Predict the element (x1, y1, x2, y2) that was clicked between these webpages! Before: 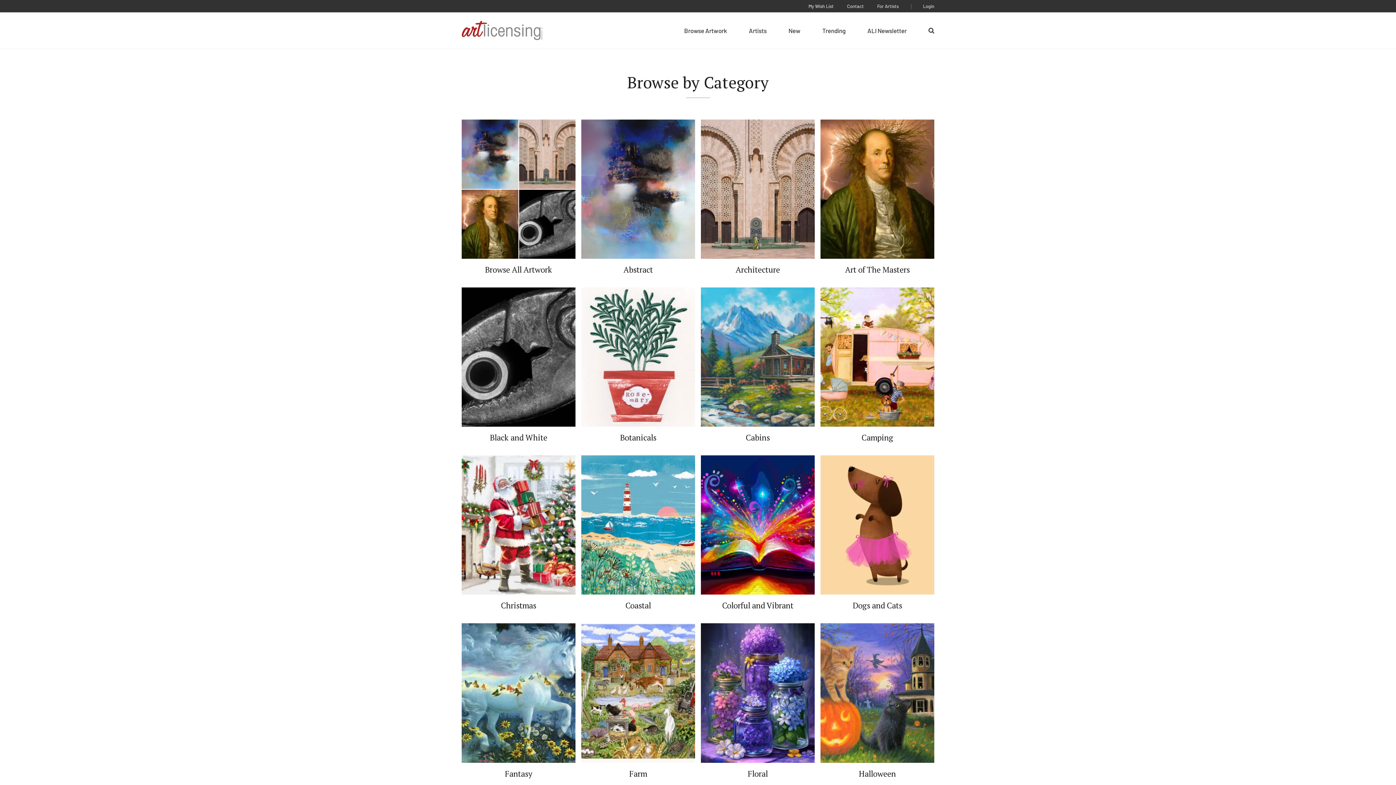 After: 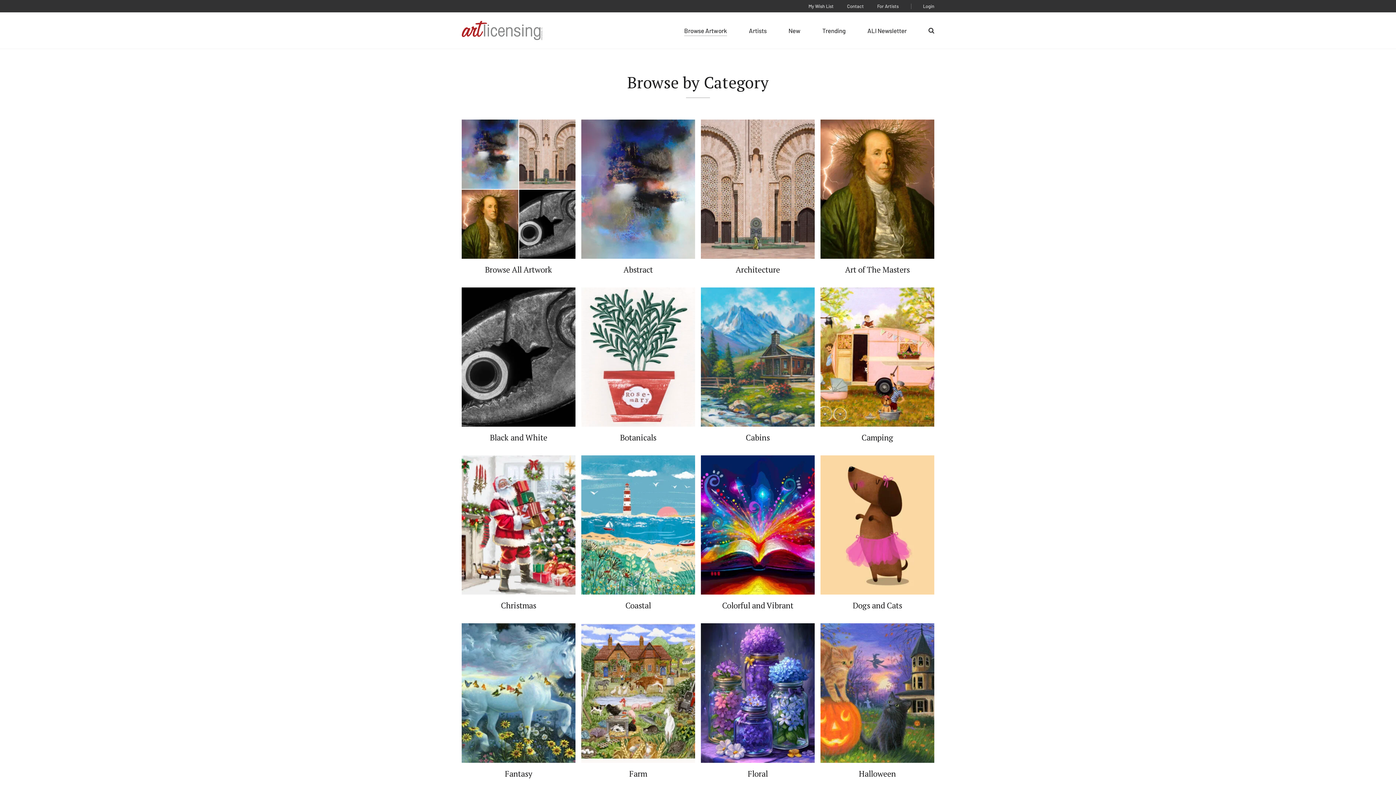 Action: bbox: (684, 26, 727, 34) label: Browse Artwork